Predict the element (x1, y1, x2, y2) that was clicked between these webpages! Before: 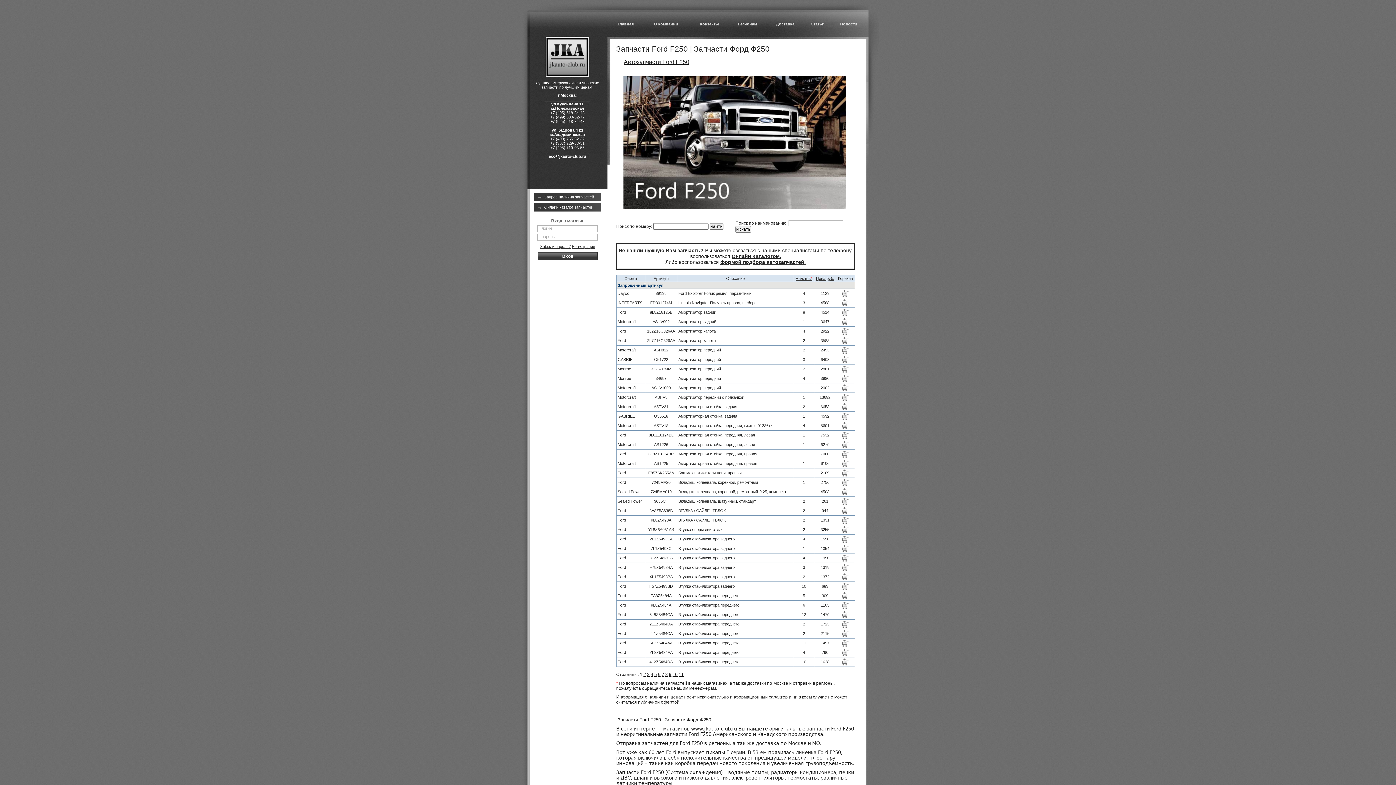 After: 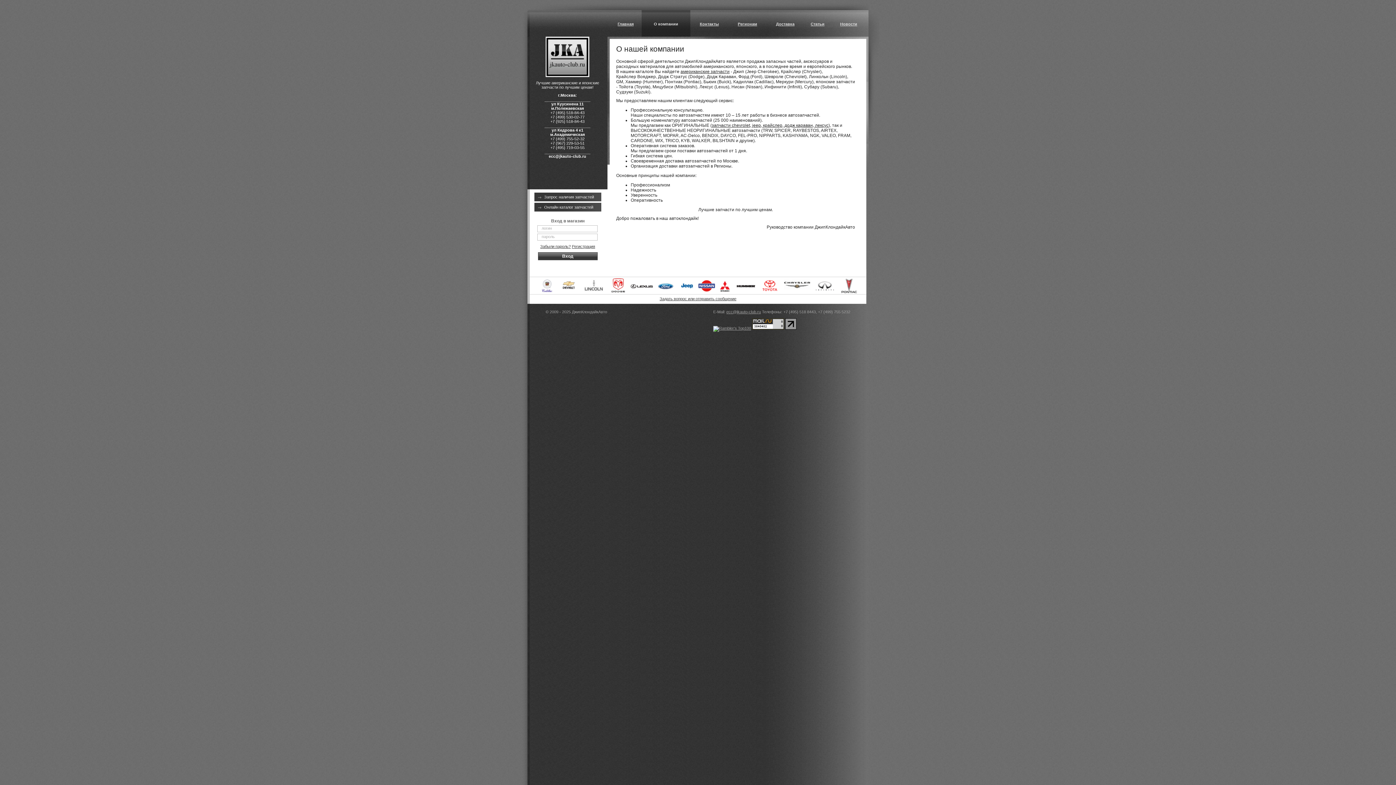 Action: bbox: (641, 10, 690, 36) label: О компании